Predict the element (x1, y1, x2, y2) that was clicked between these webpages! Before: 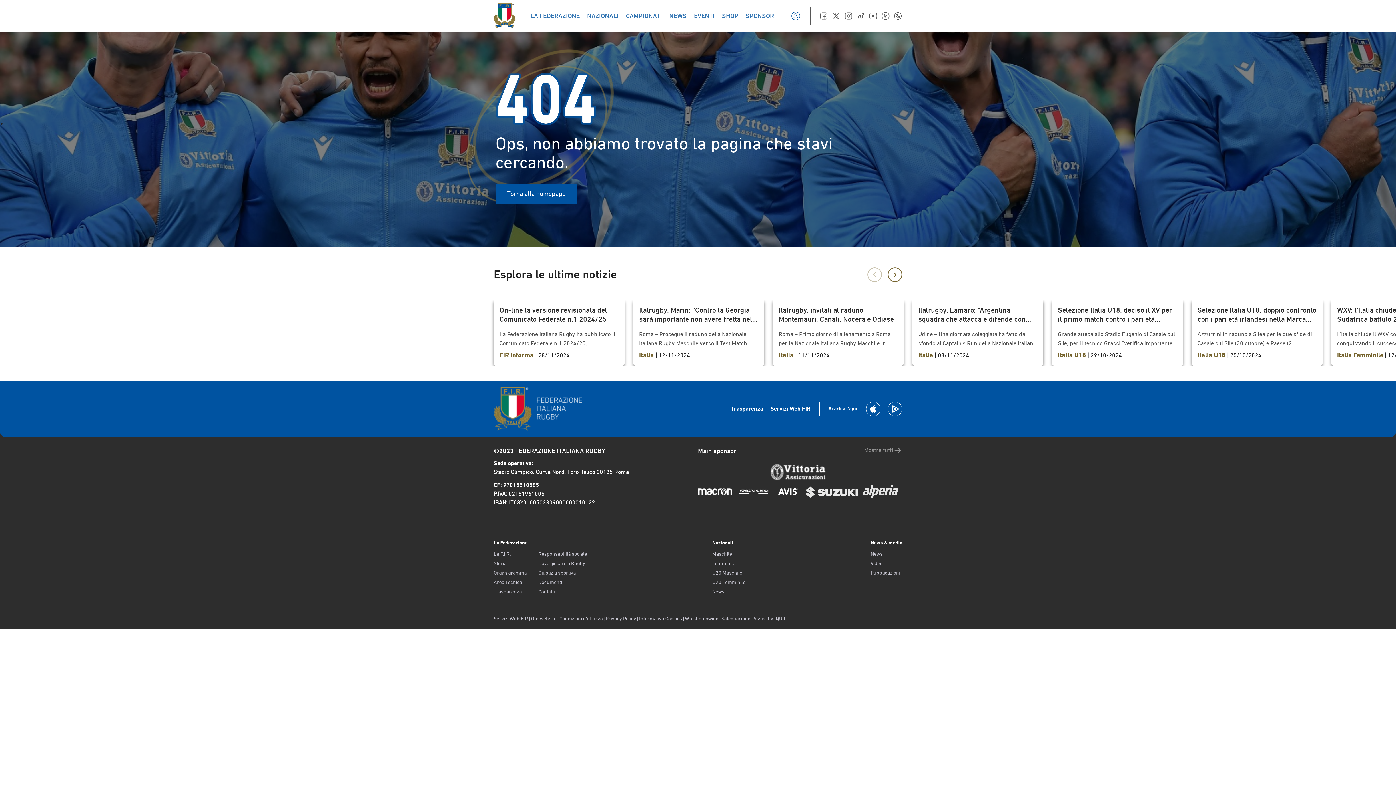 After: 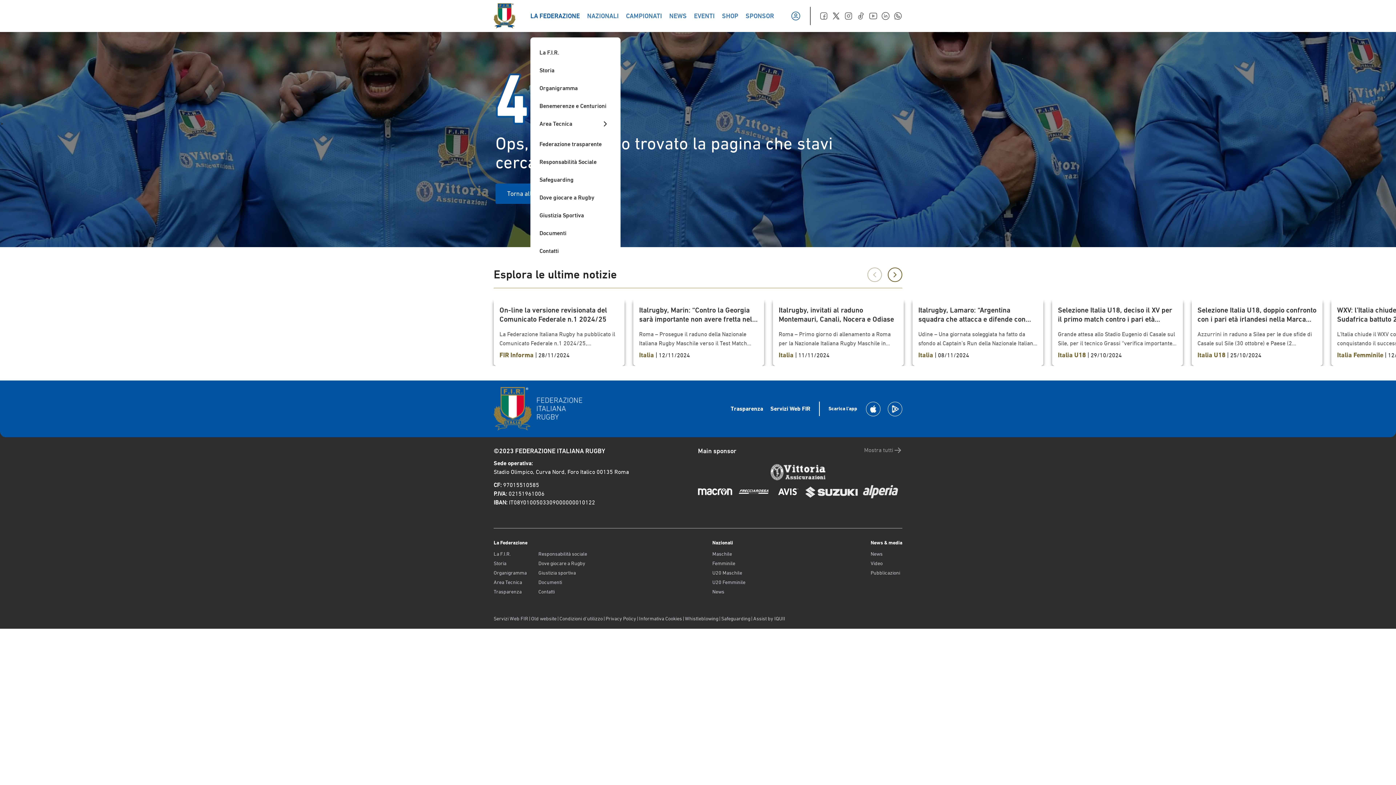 Action: bbox: (530, 12, 580, 19) label: LA FEDERAZIONE